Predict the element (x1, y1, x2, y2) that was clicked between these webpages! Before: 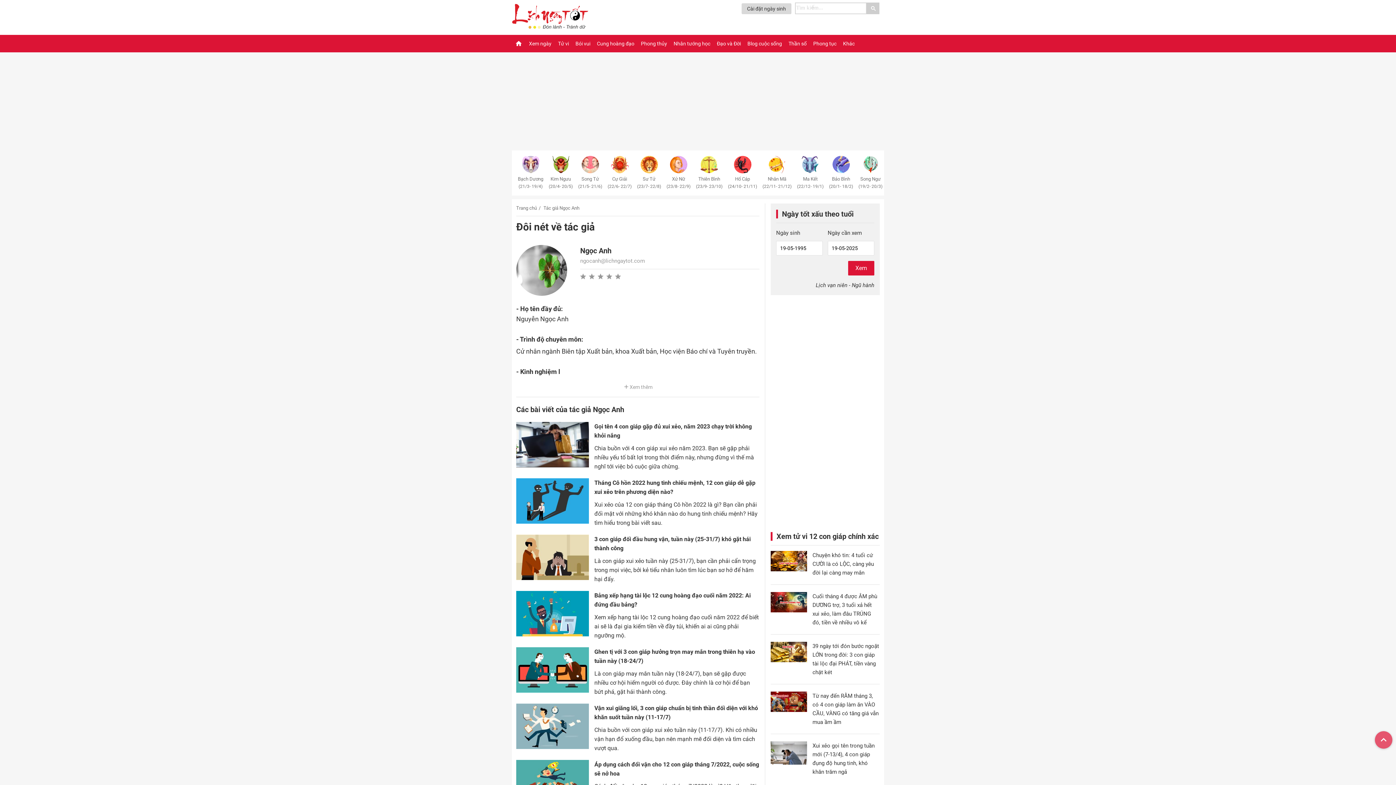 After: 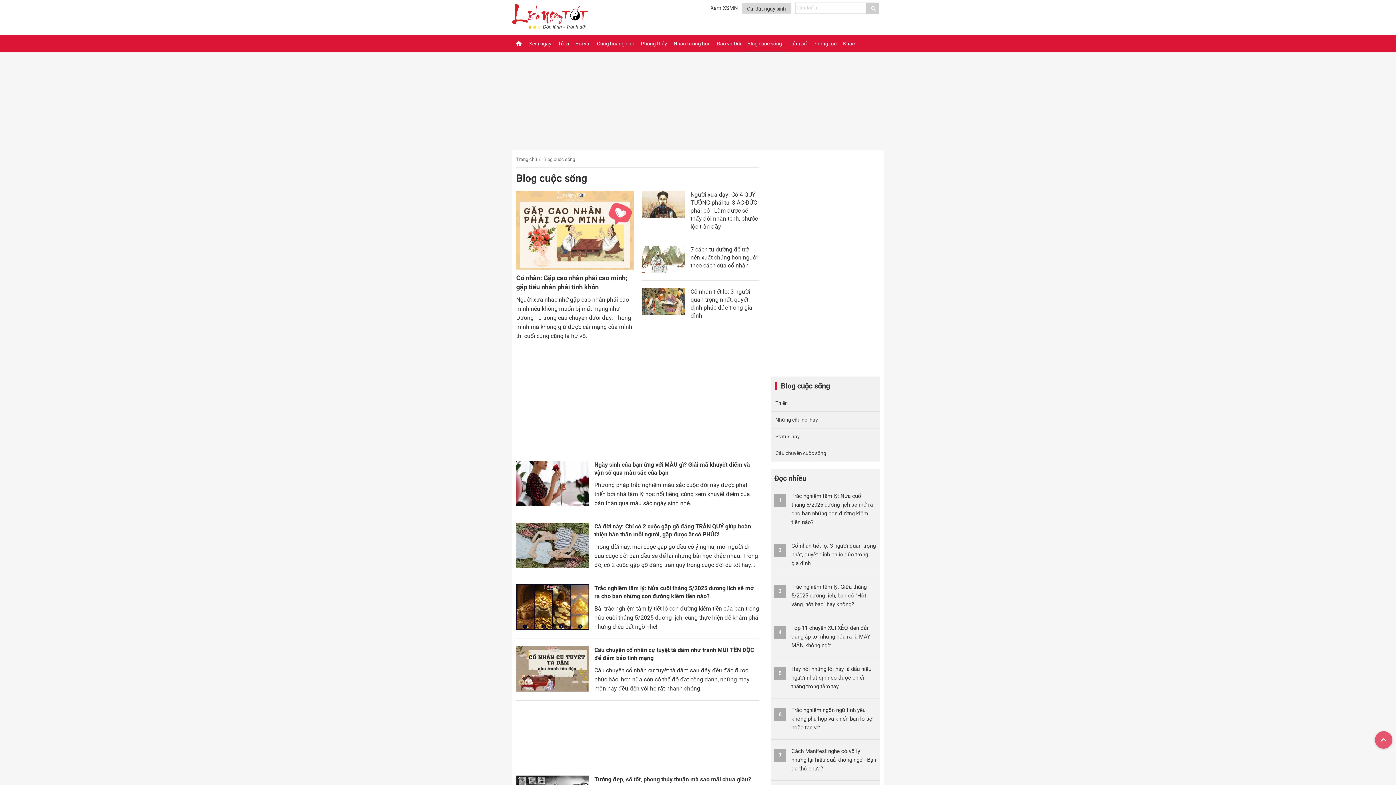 Action: label: Blog cuộc sống bbox: (744, 34, 785, 52)